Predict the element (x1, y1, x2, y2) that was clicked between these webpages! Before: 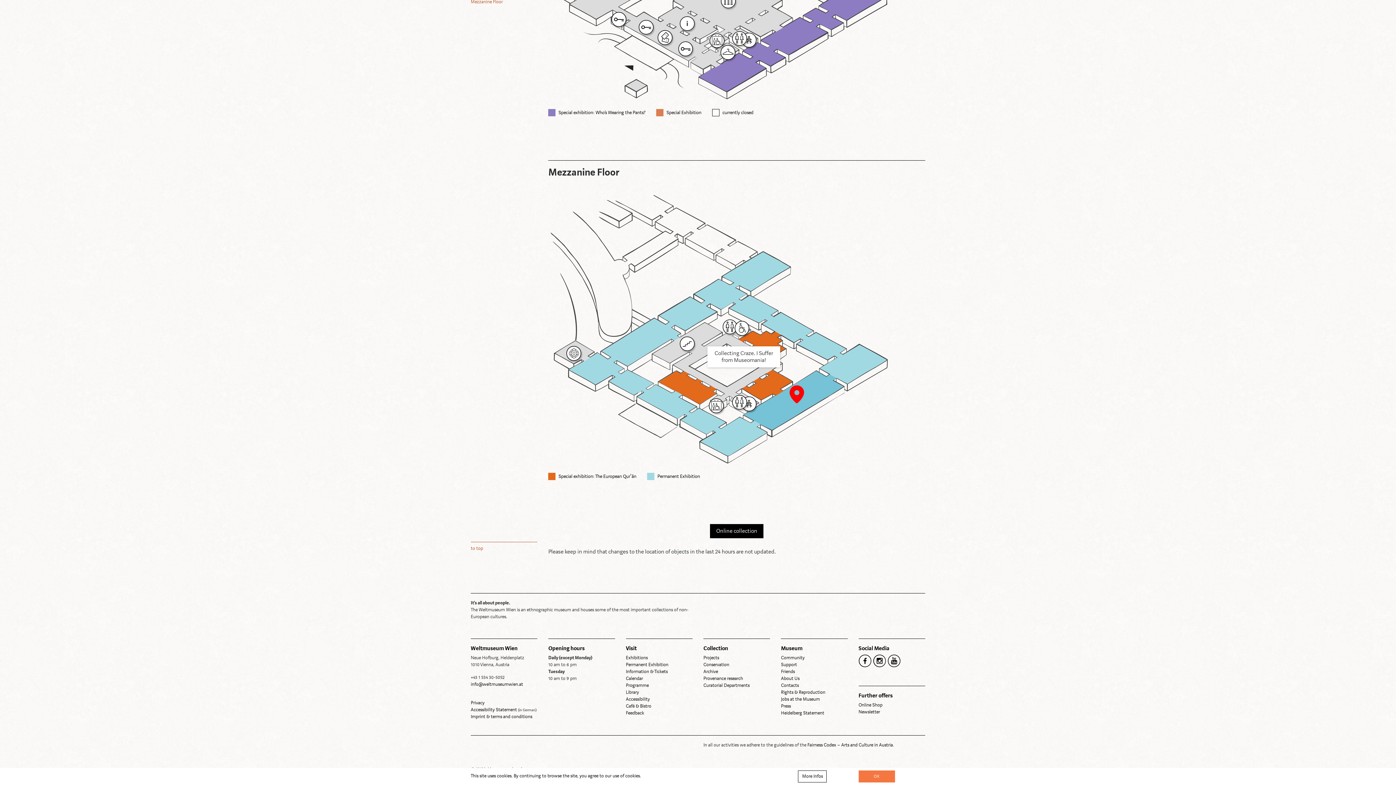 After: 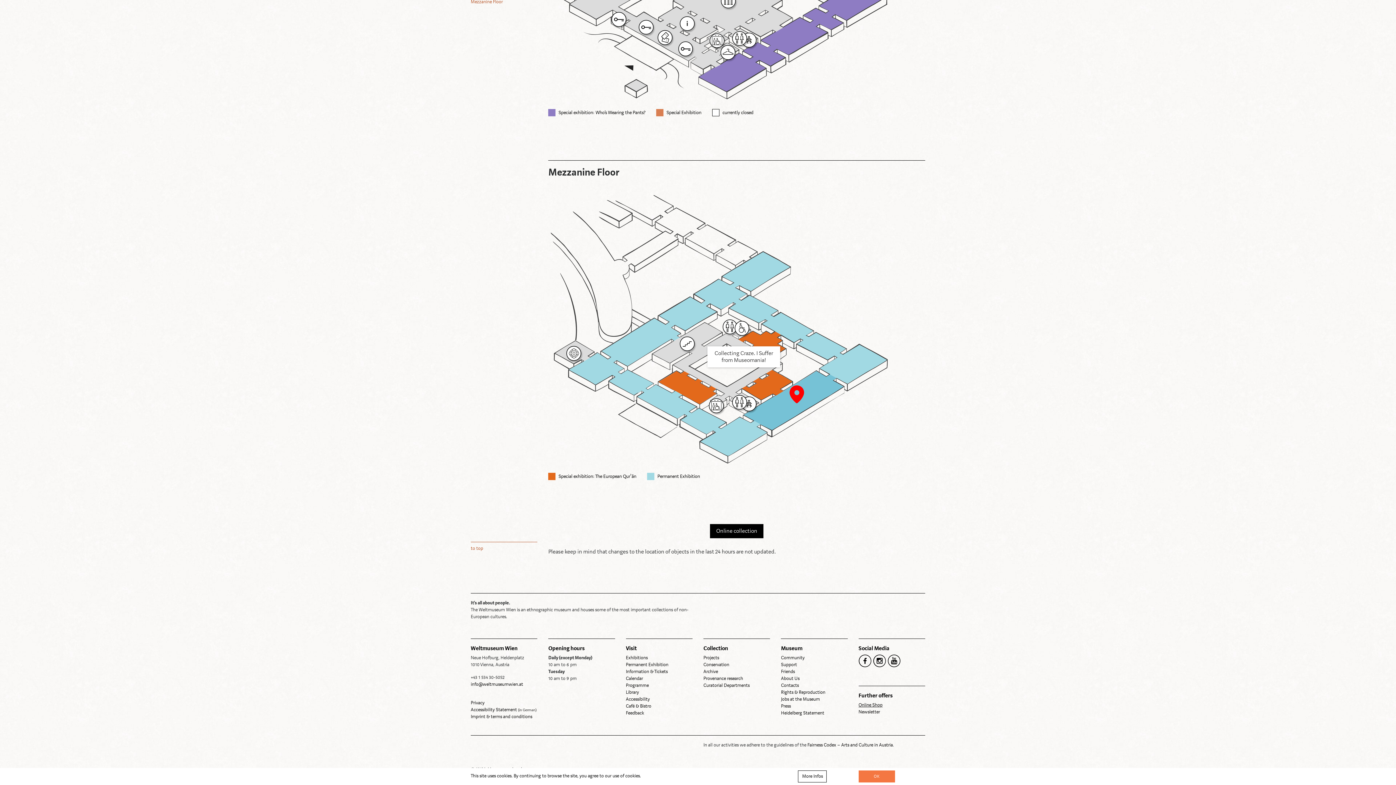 Action: bbox: (858, 702, 882, 709) label: Online Shop